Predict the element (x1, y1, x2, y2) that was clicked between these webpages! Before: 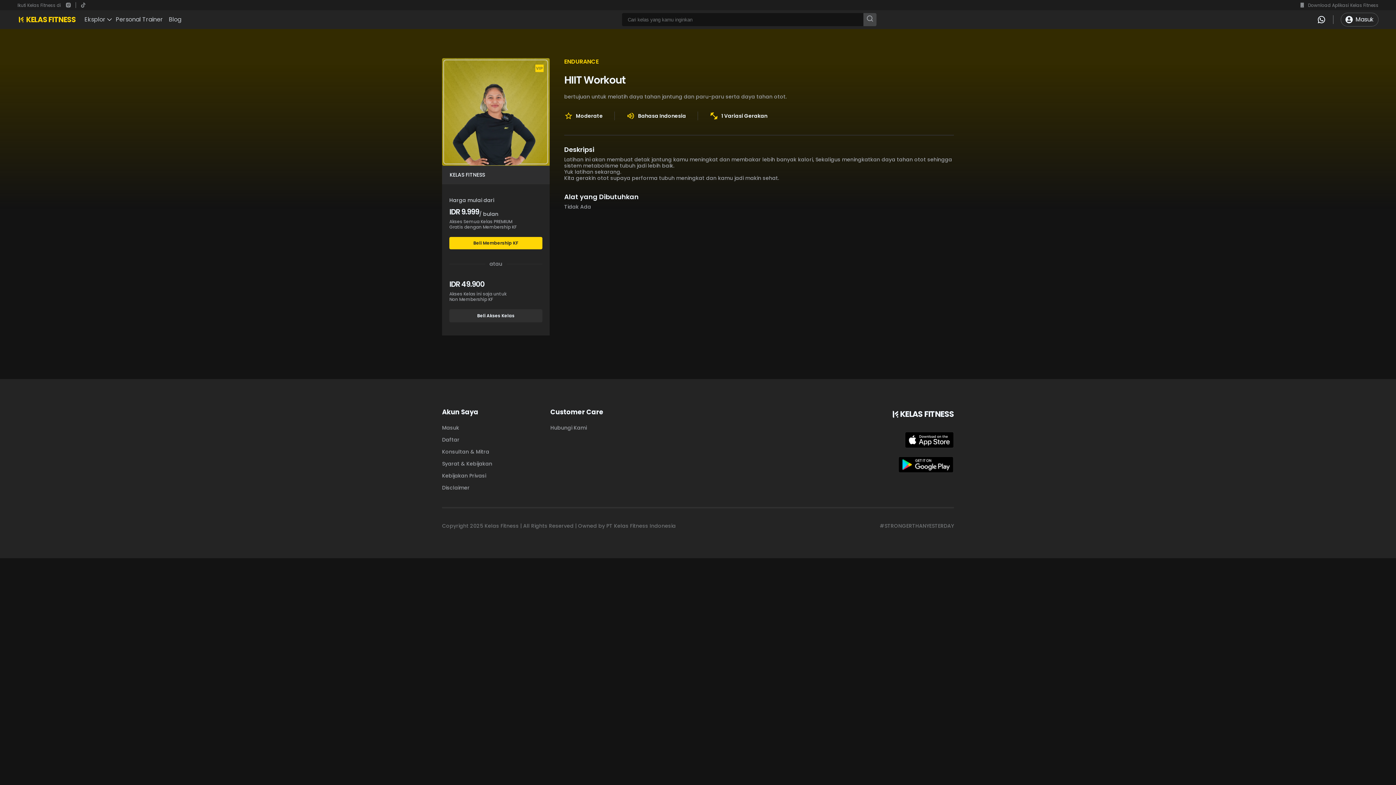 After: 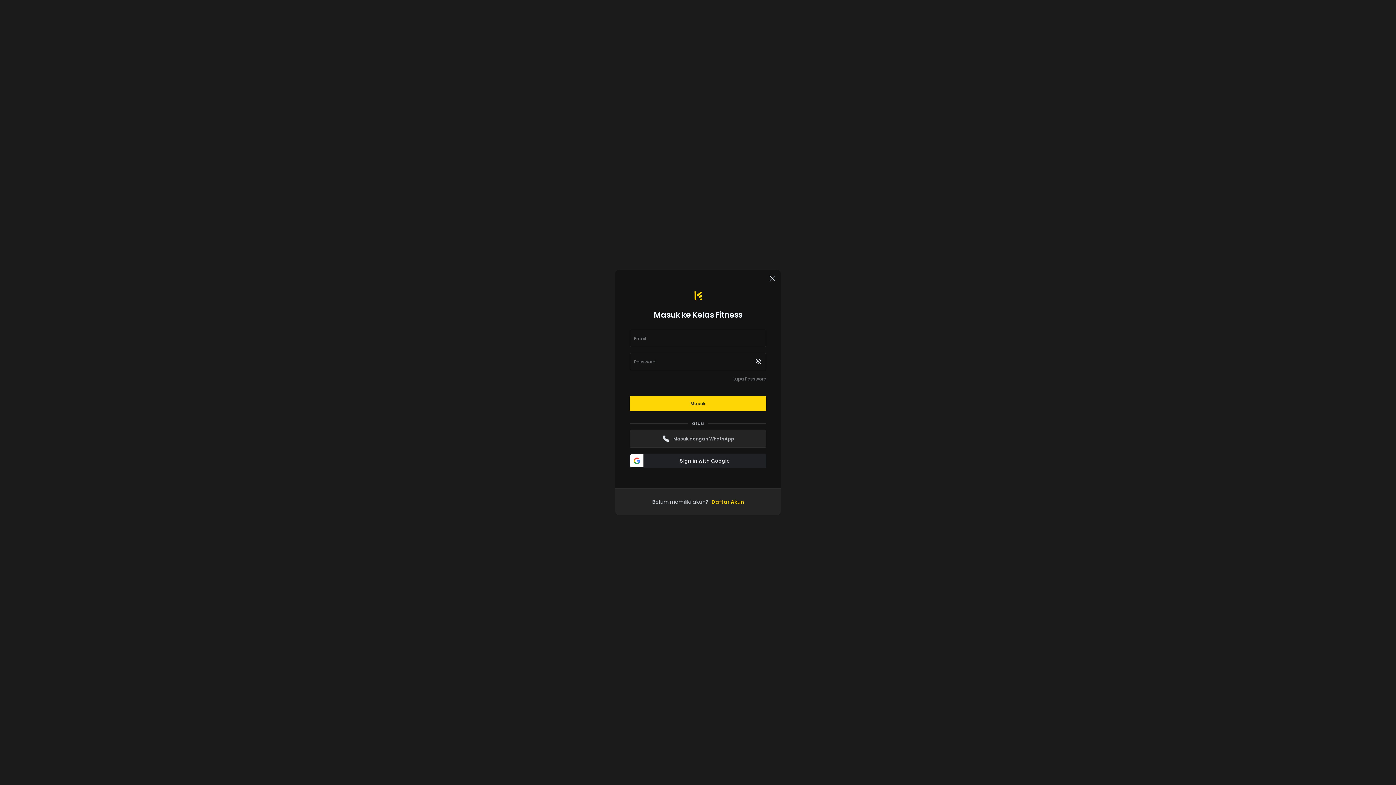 Action: bbox: (442, 419, 492, 431) label: Masuk